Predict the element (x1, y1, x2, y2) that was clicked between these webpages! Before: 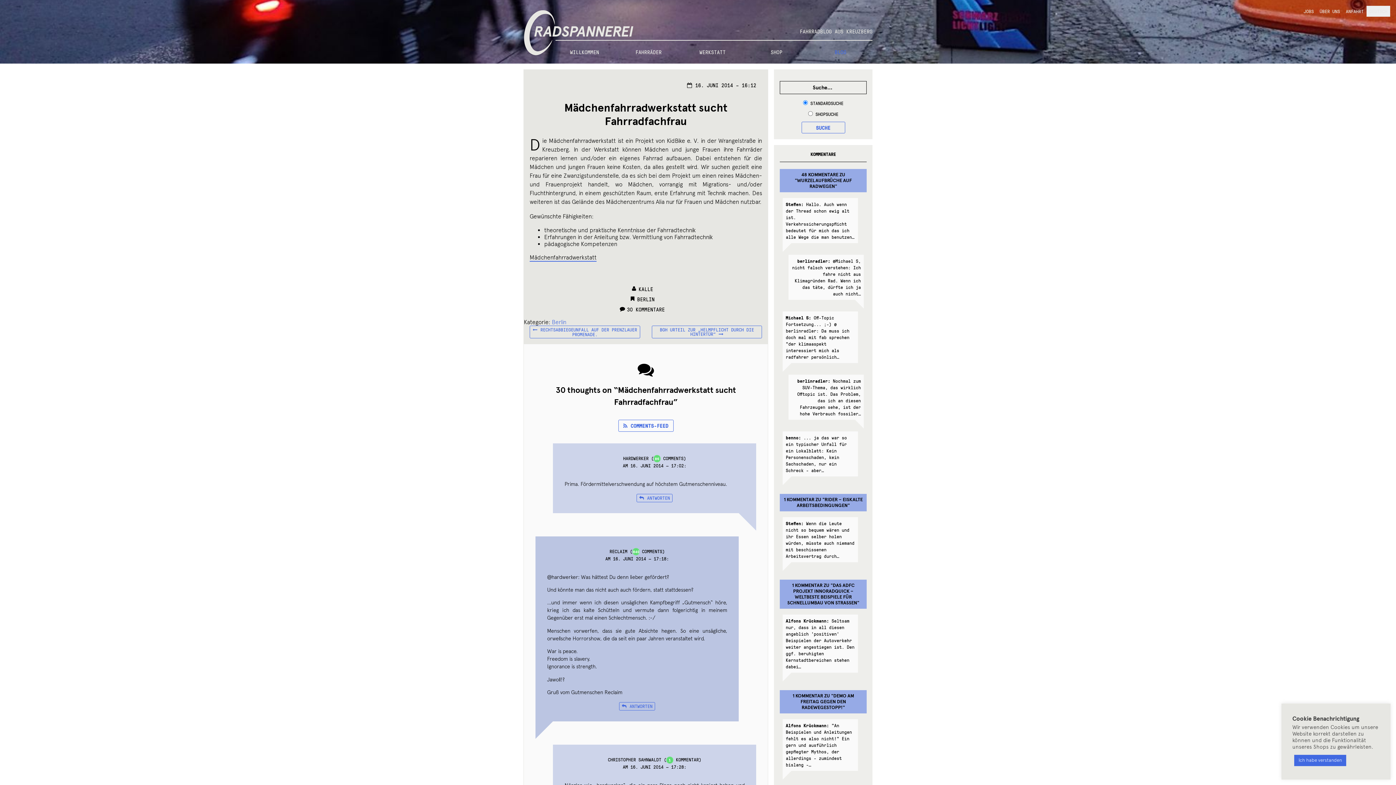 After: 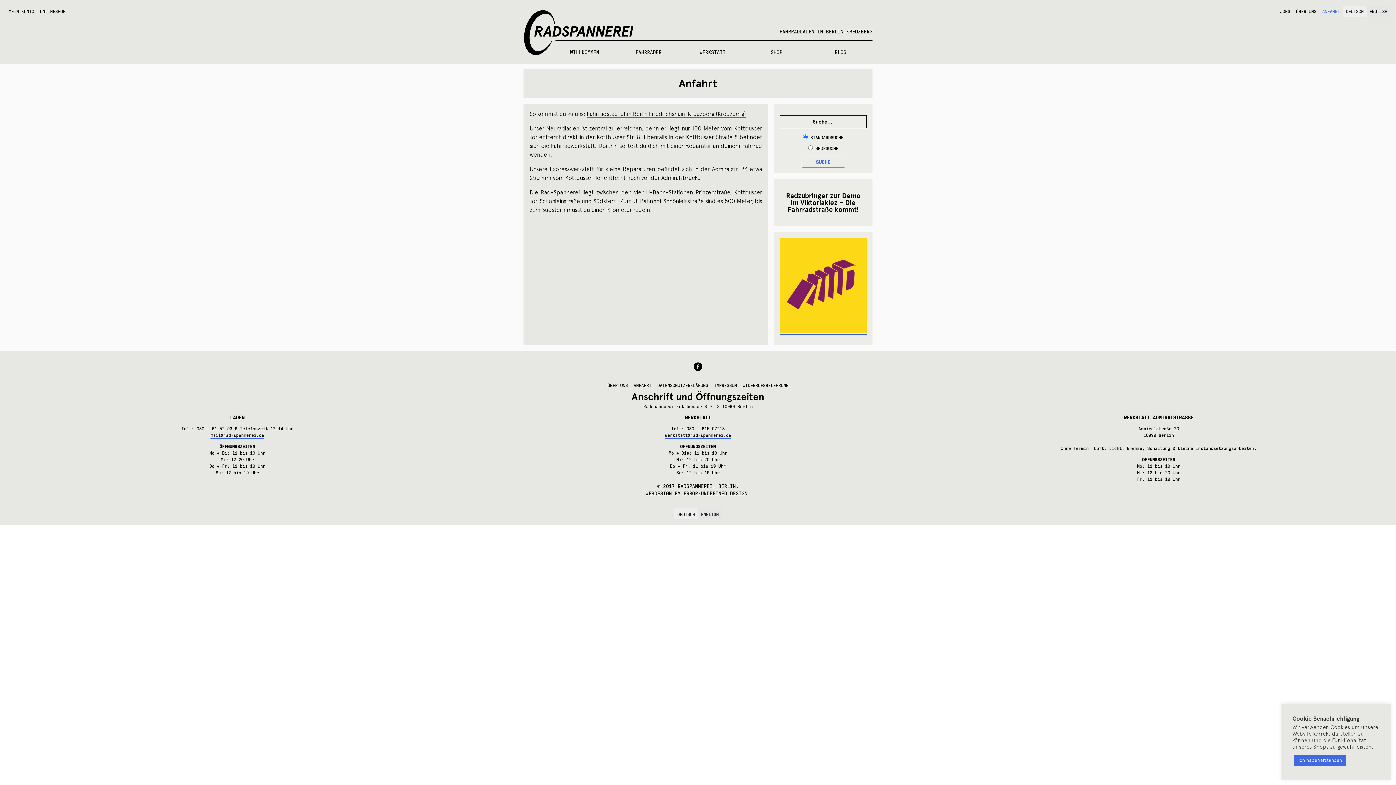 Action: bbox: (1346, 8, 1364, 14) label: ANFAHRT